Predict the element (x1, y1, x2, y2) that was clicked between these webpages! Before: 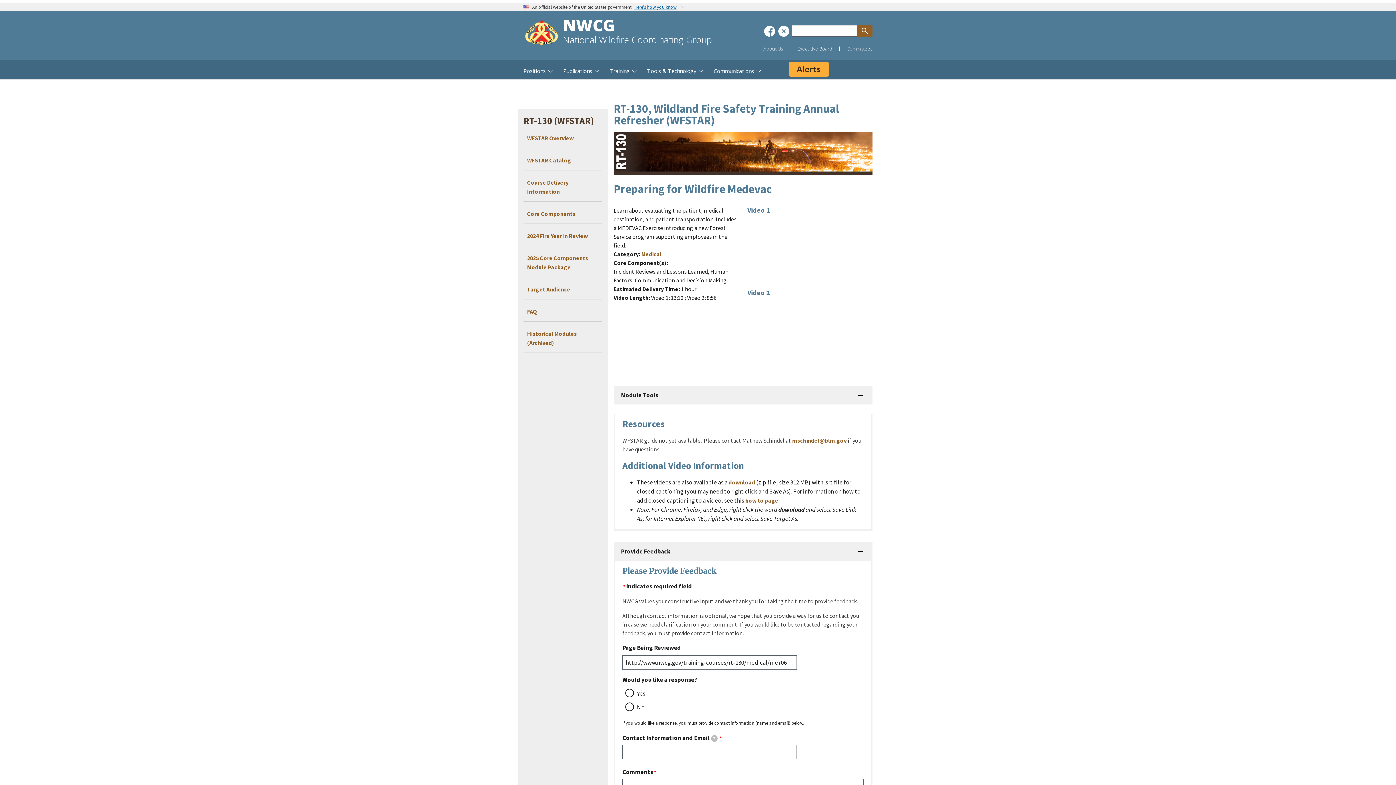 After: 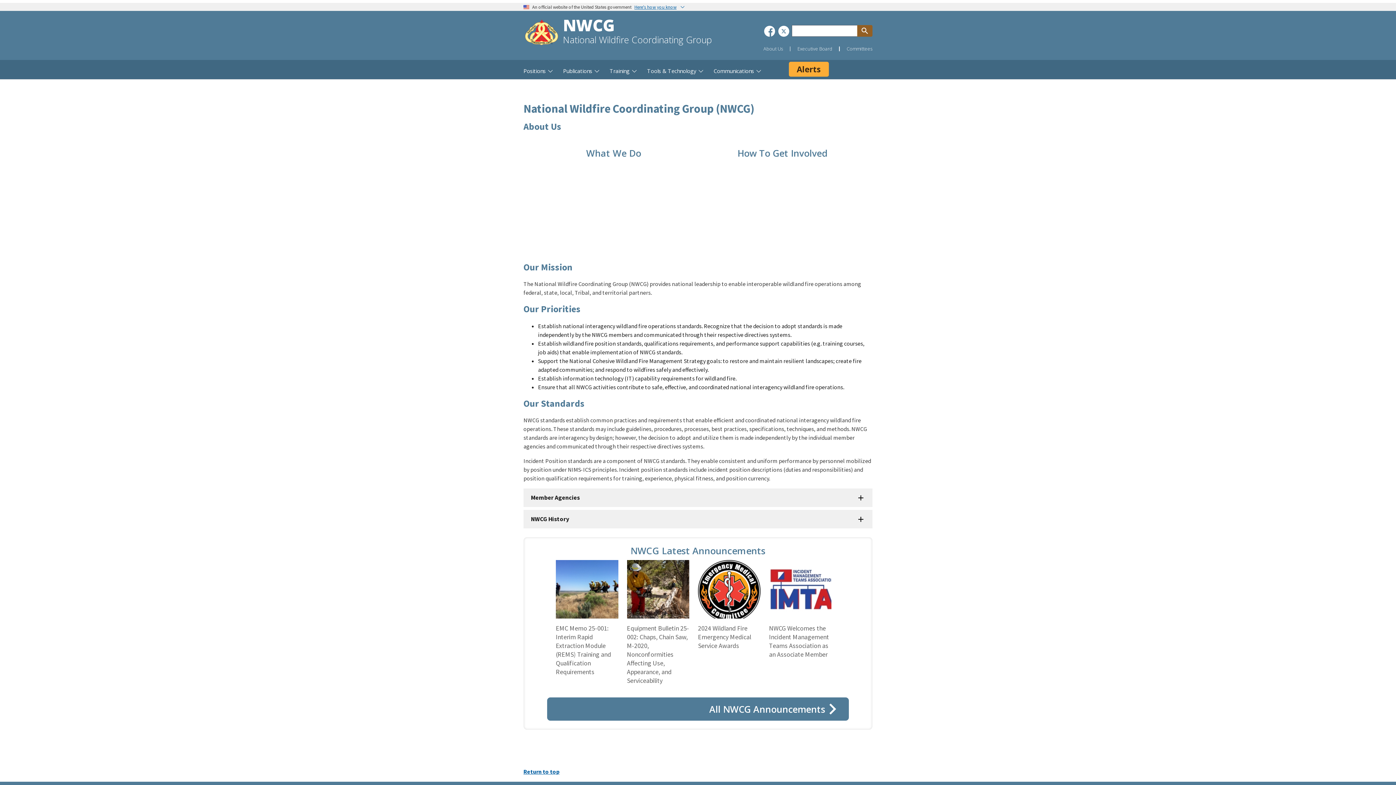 Action: label: About Us bbox: (763, 45, 783, 52)